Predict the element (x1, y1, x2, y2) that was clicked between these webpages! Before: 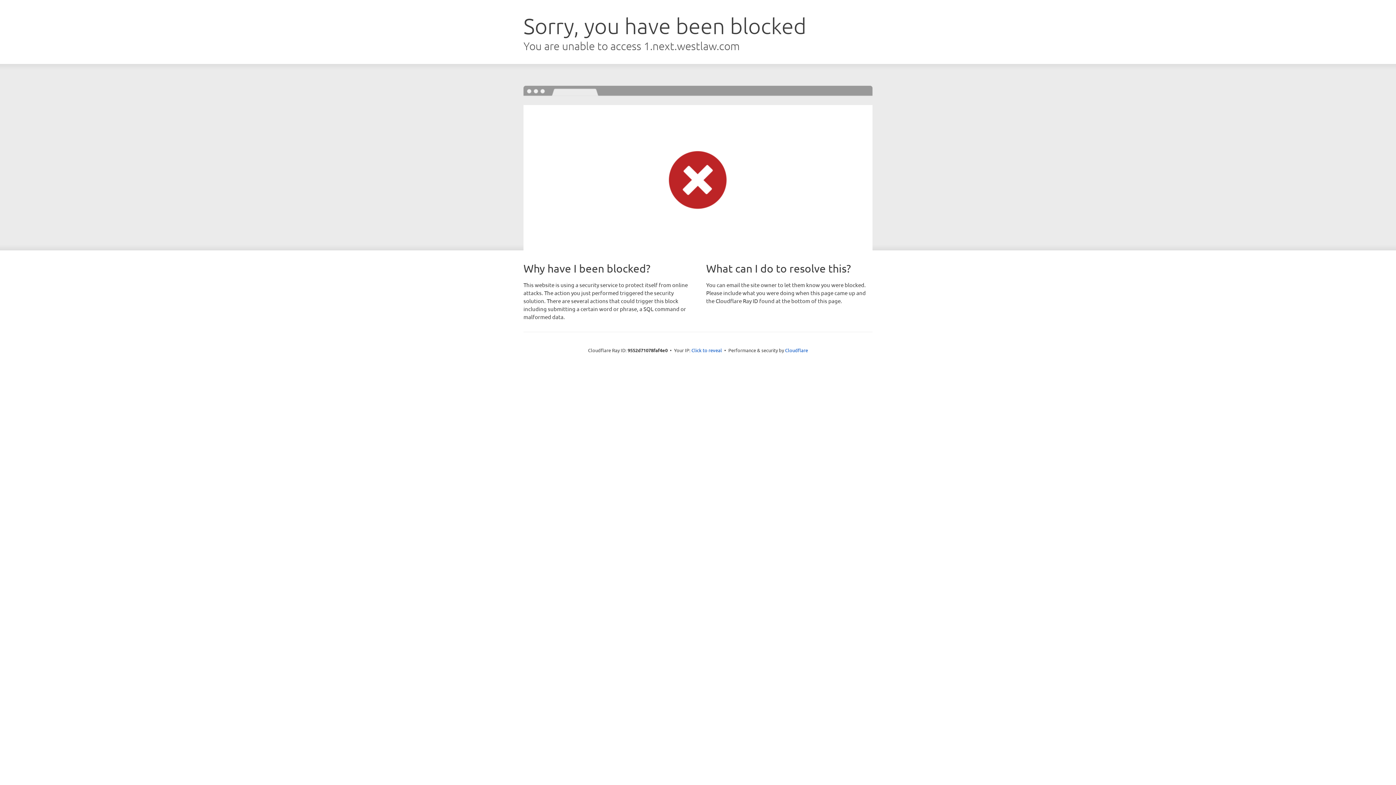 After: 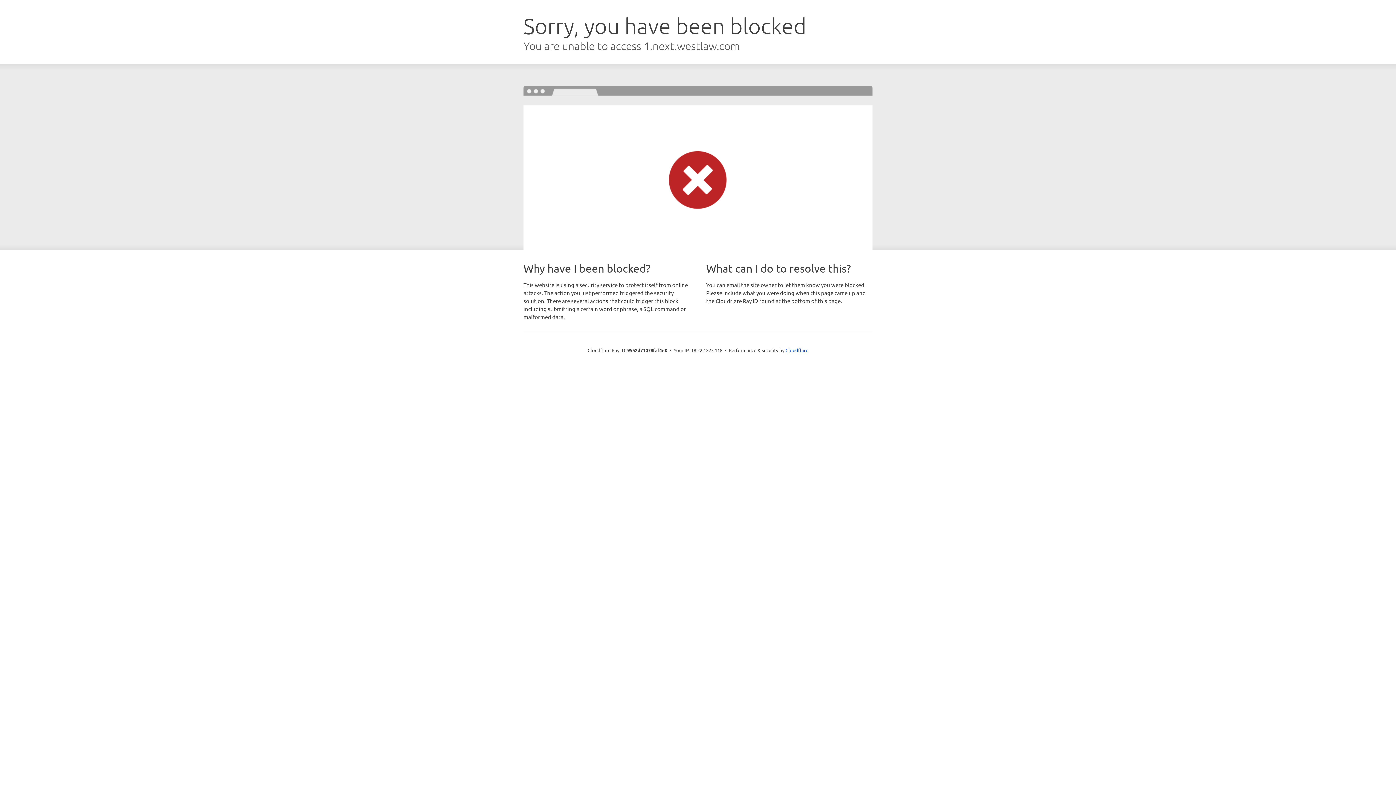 Action: bbox: (691, 346, 722, 353) label: Click to reveal